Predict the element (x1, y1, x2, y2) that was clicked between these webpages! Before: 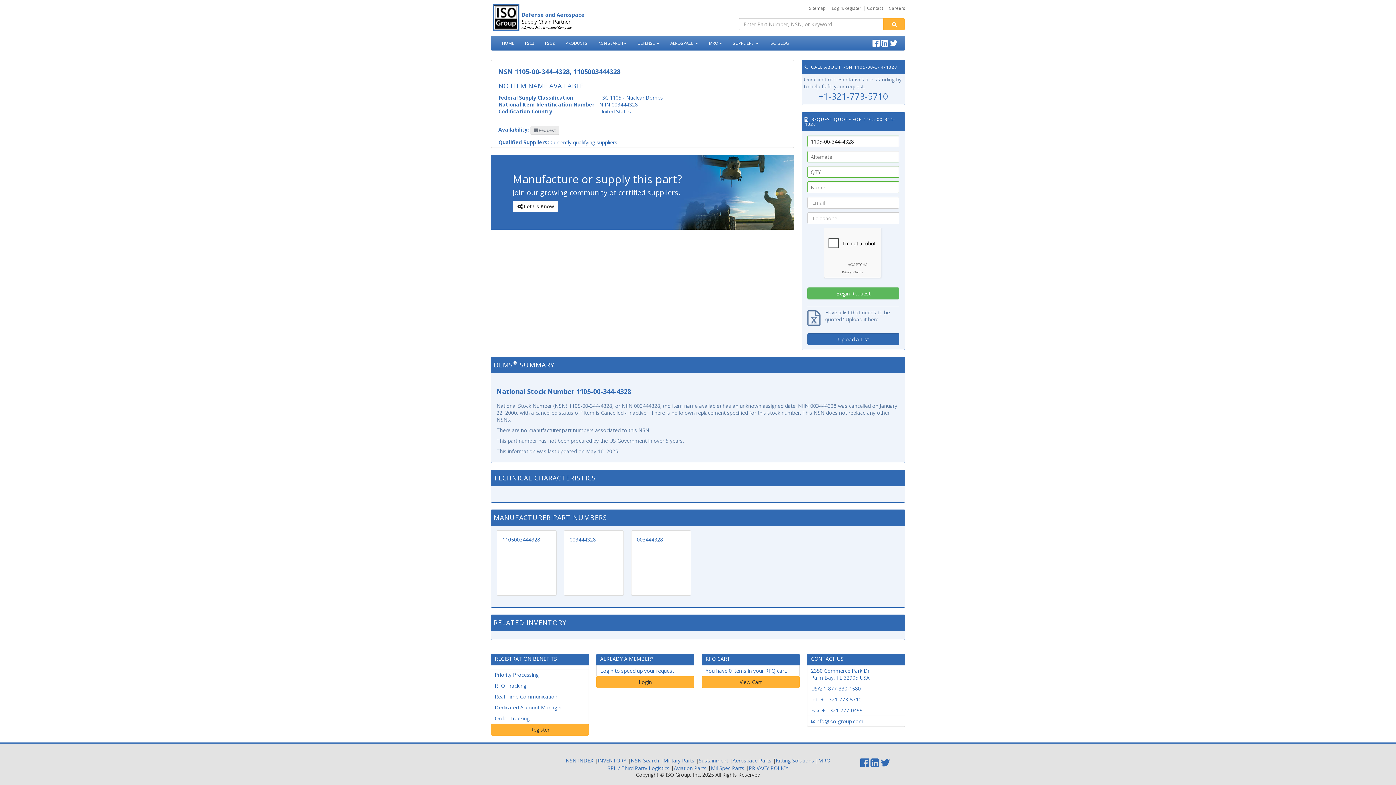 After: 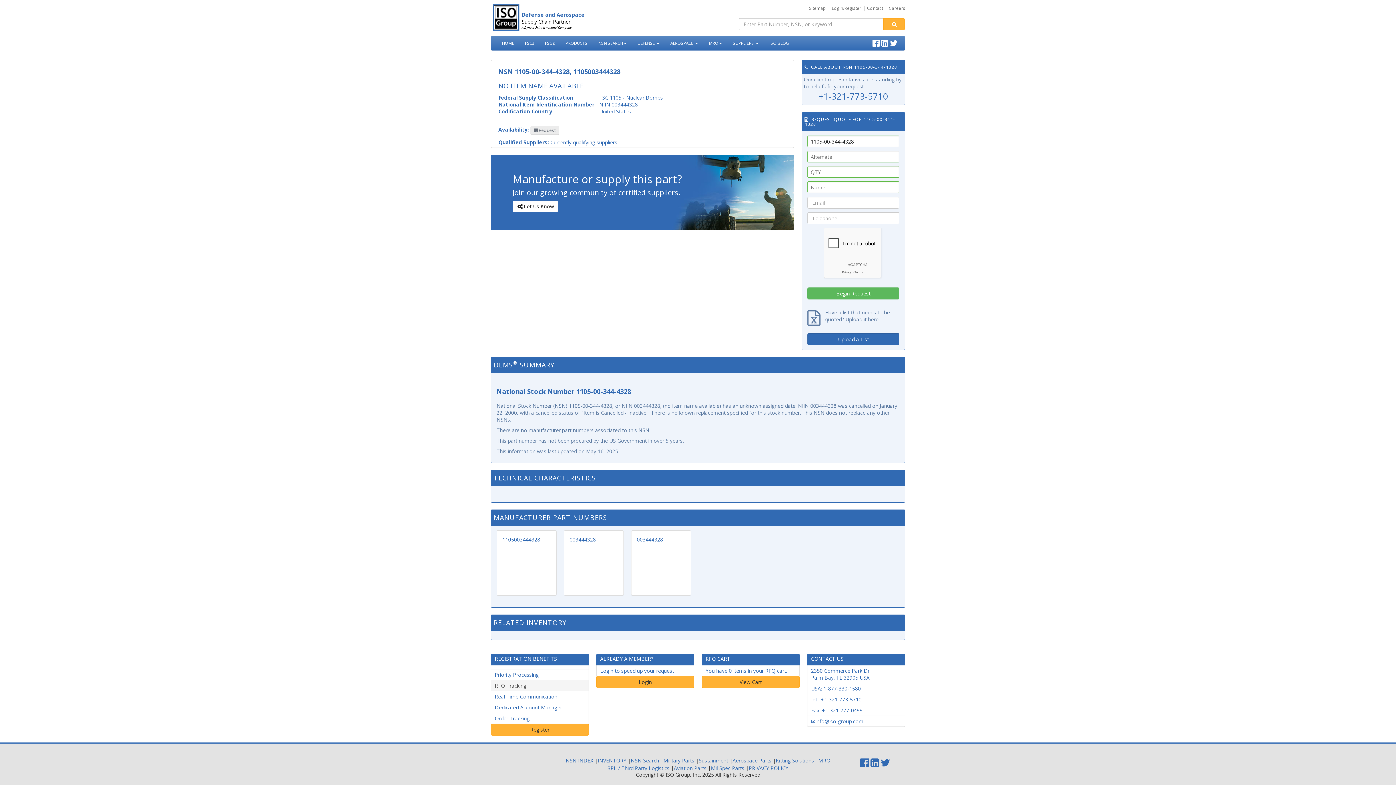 Action: bbox: (490, 680, 589, 691) label: RFQ Tracking